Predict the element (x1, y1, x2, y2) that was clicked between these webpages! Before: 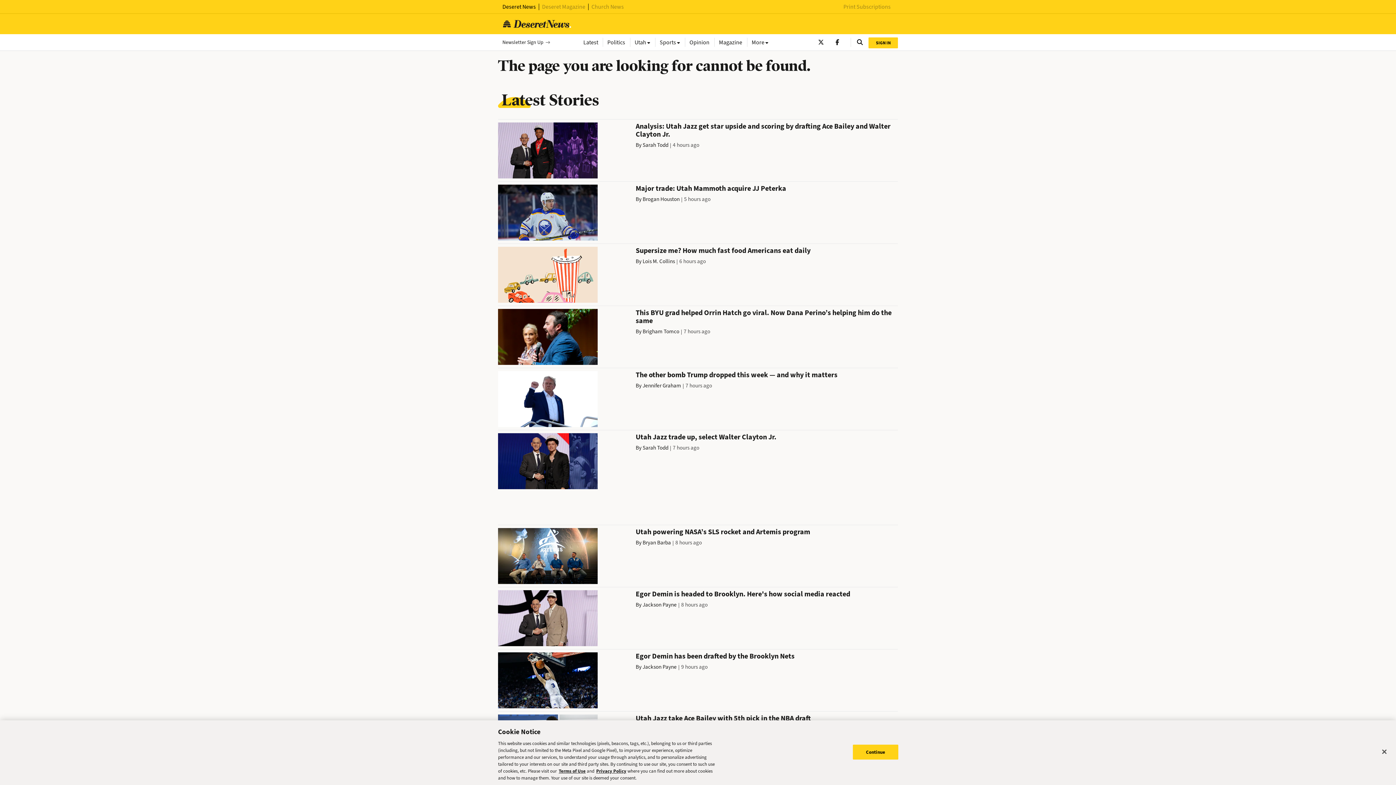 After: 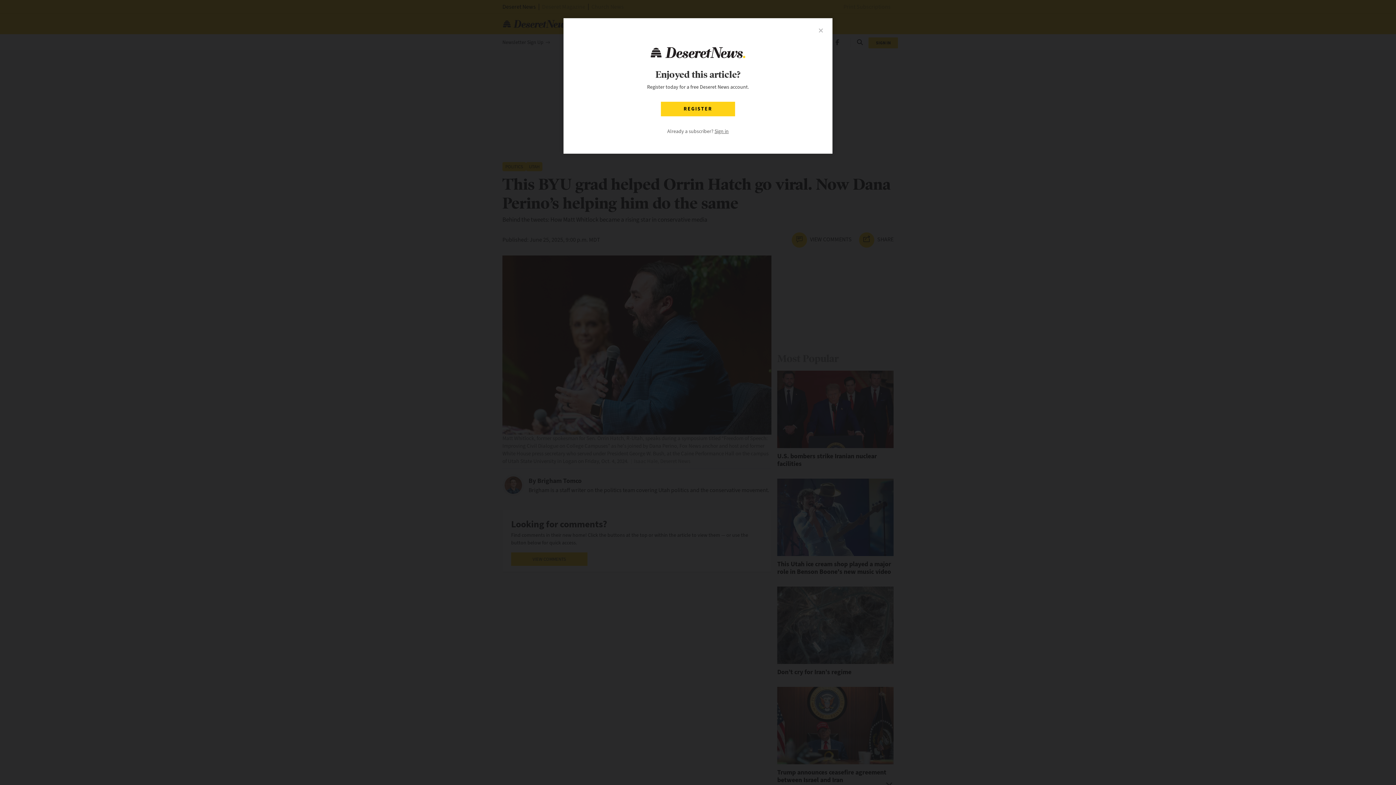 Action: bbox: (498, 332, 597, 340)